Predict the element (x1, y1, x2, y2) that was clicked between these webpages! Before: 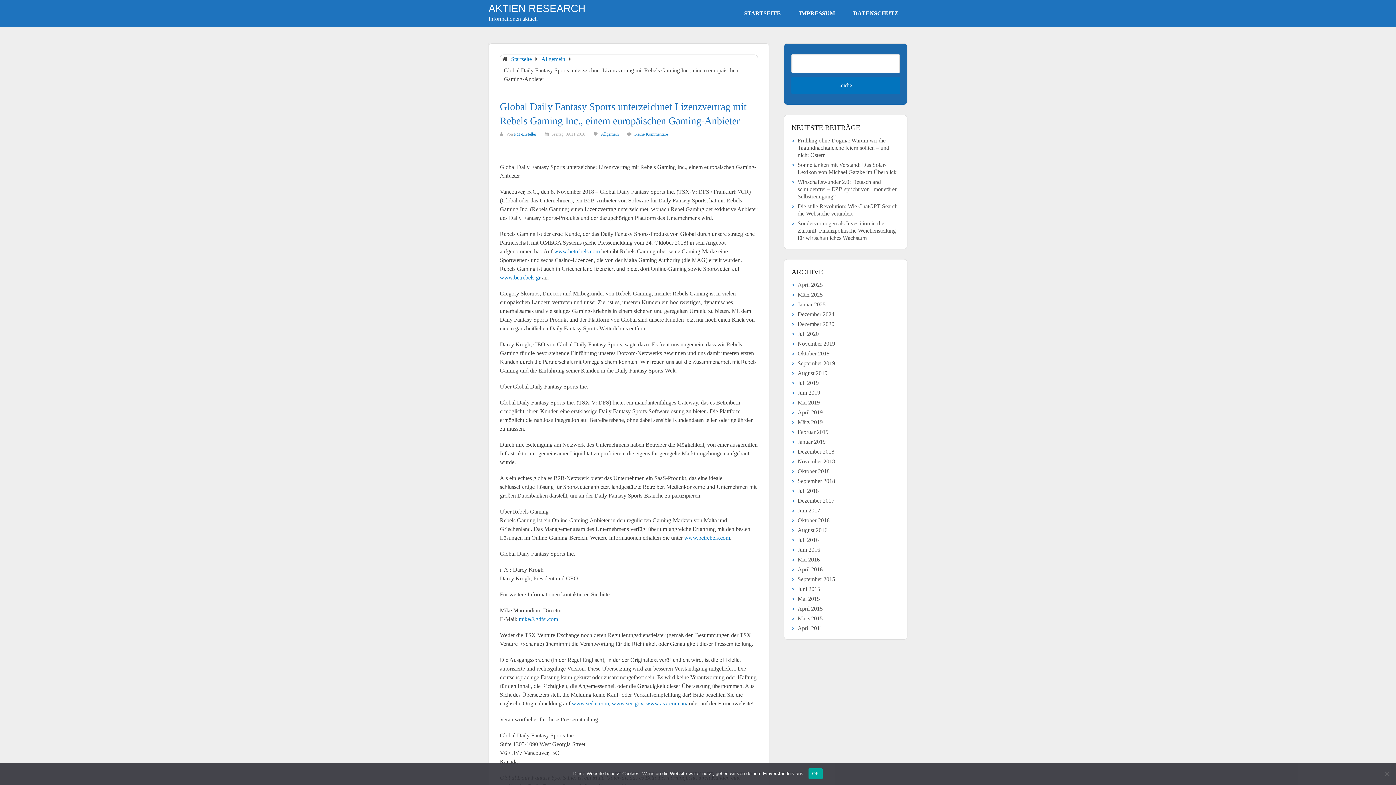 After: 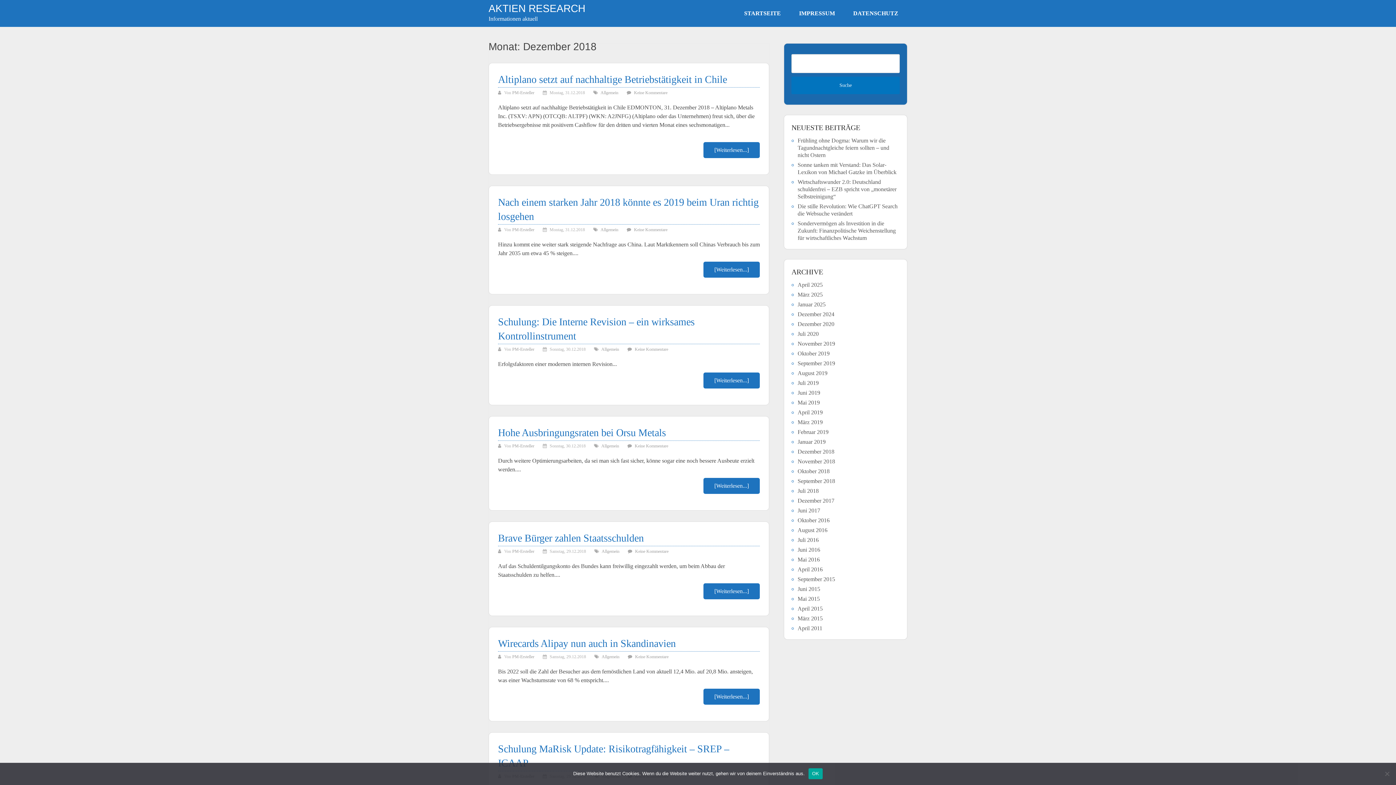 Action: bbox: (797, 448, 834, 454) label: Dezember 2018